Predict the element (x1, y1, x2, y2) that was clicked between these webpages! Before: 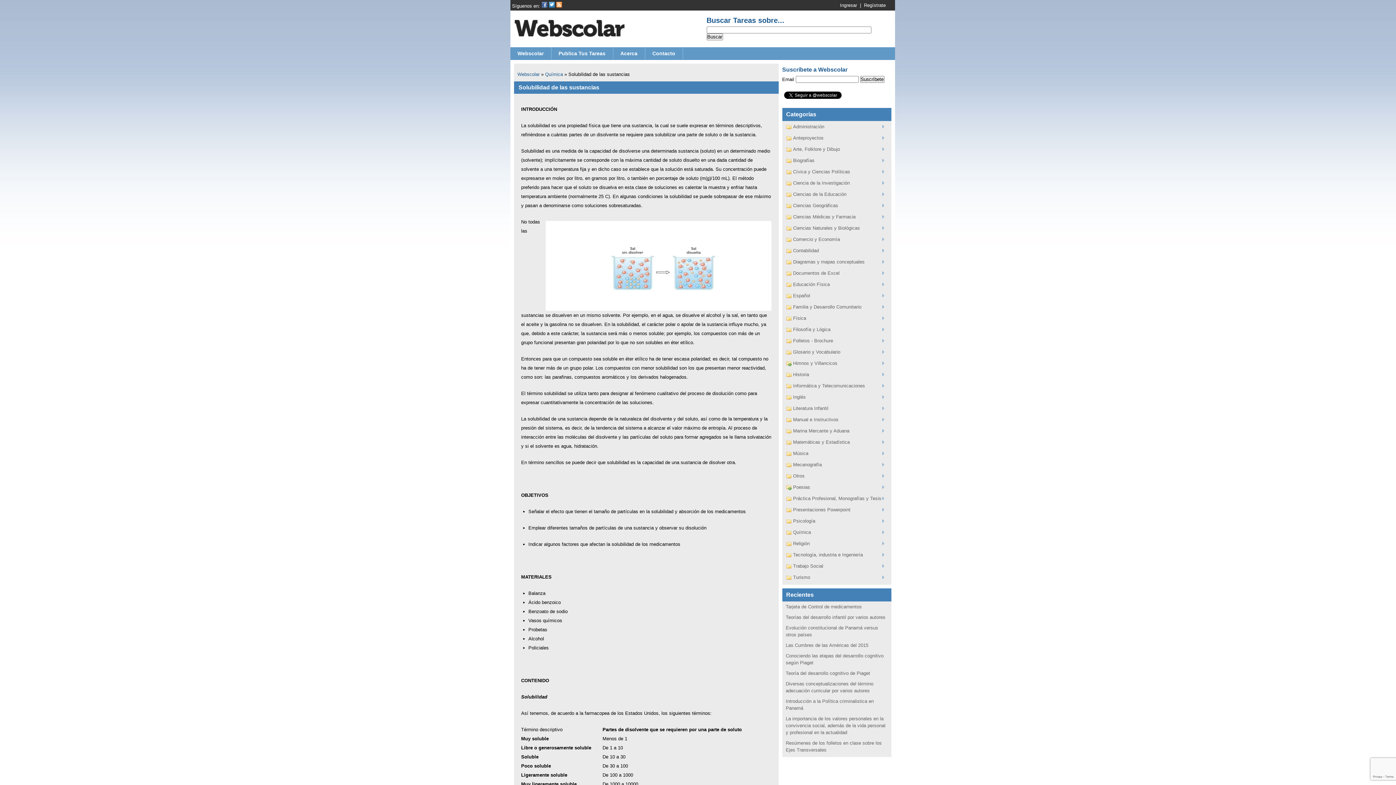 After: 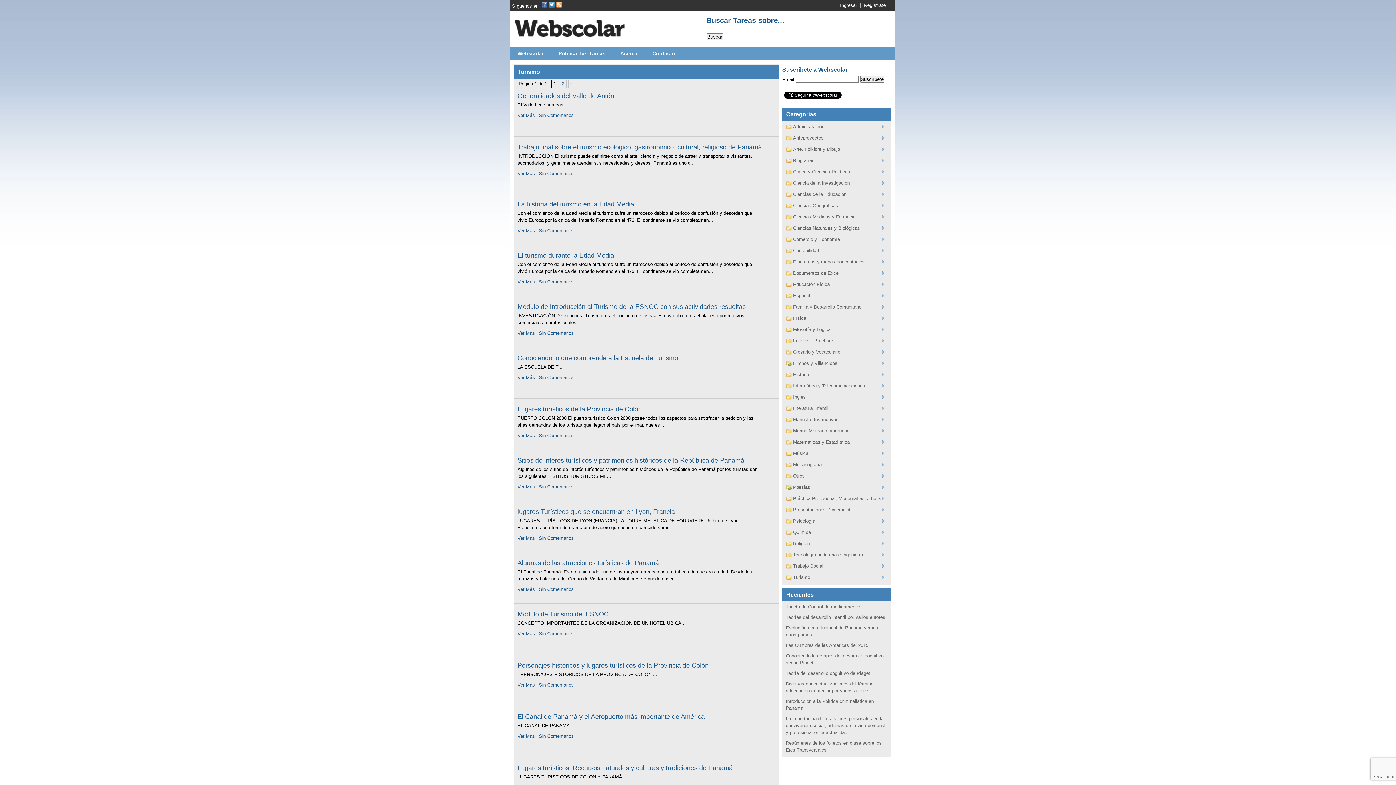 Action: bbox: (786, 572, 884, 583) label: Turismo